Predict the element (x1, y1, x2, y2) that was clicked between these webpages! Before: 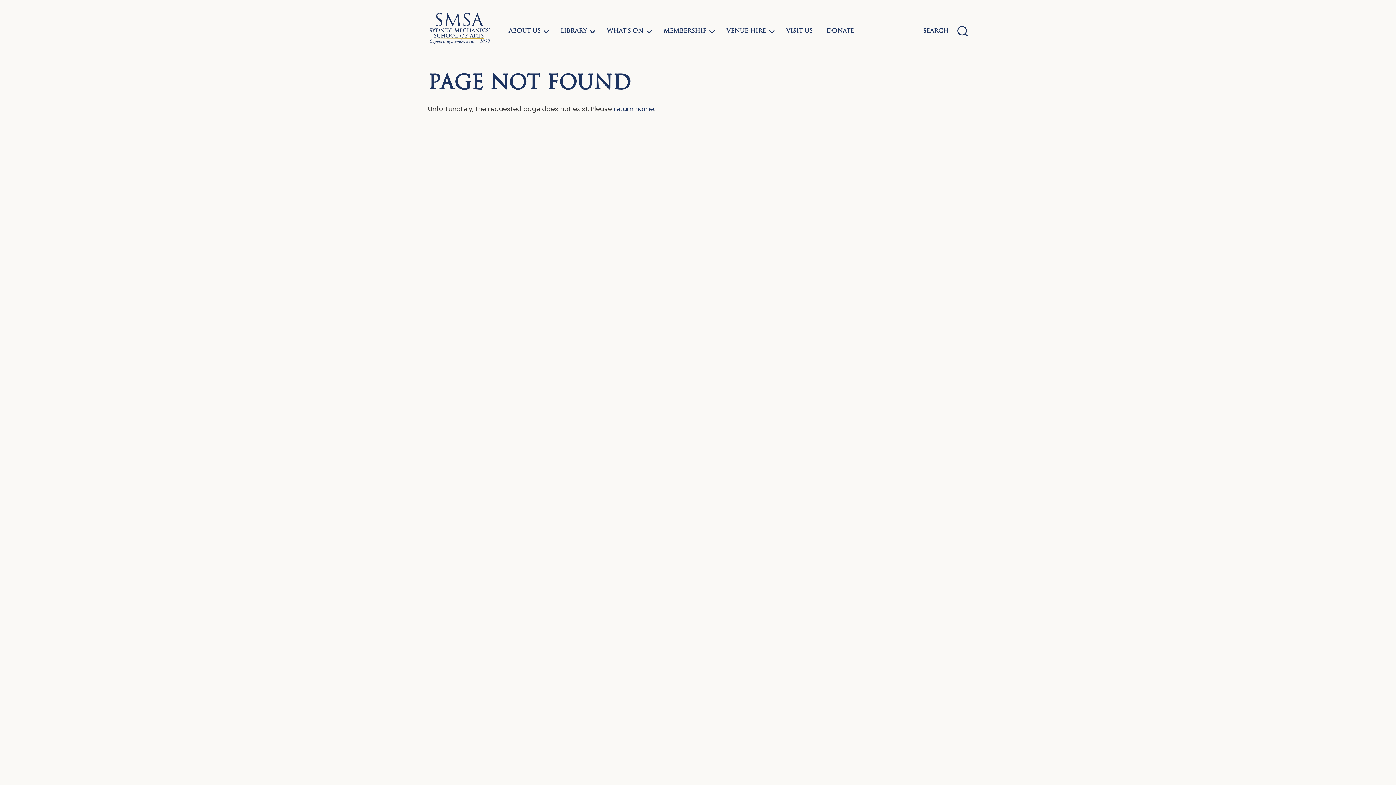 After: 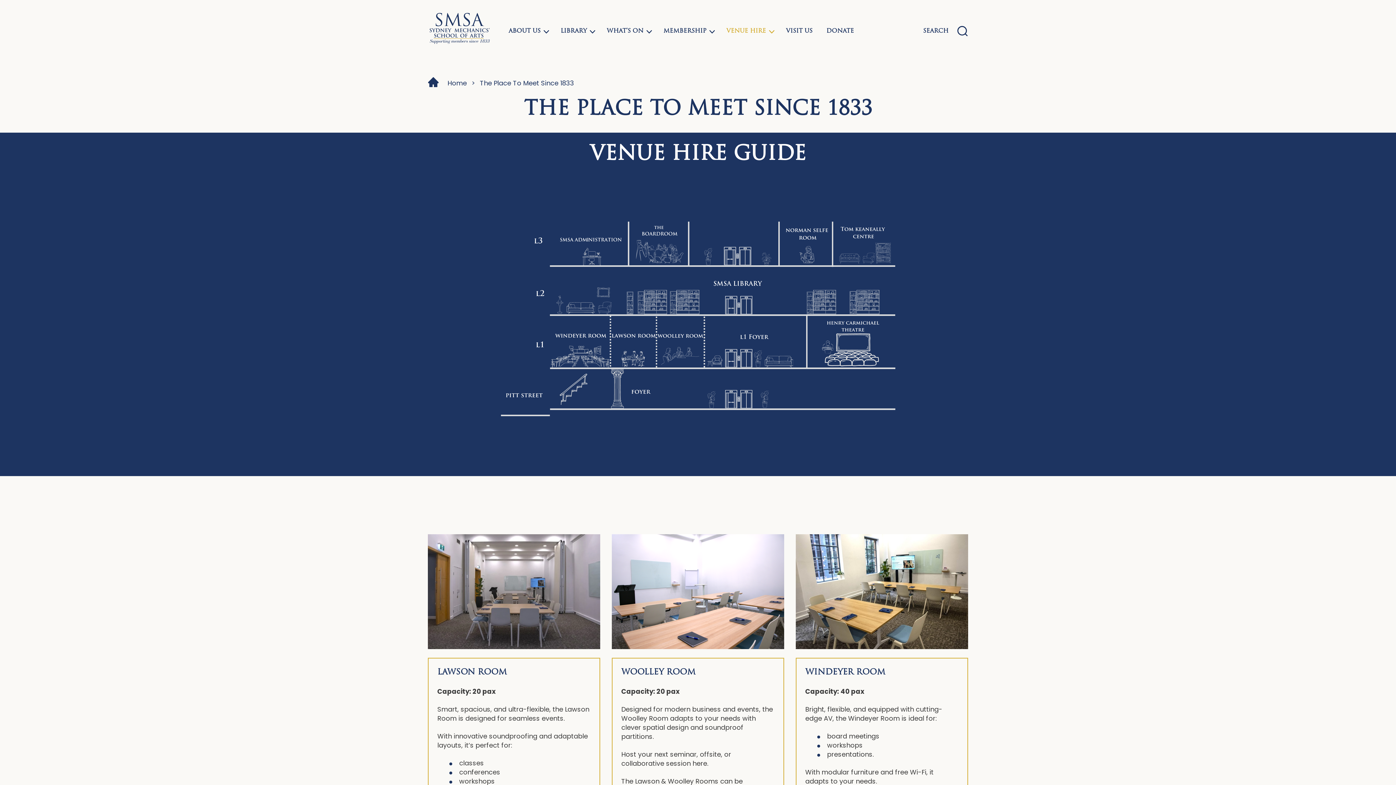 Action: bbox: (721, 19, 777, 42) label: VENUE HIRE